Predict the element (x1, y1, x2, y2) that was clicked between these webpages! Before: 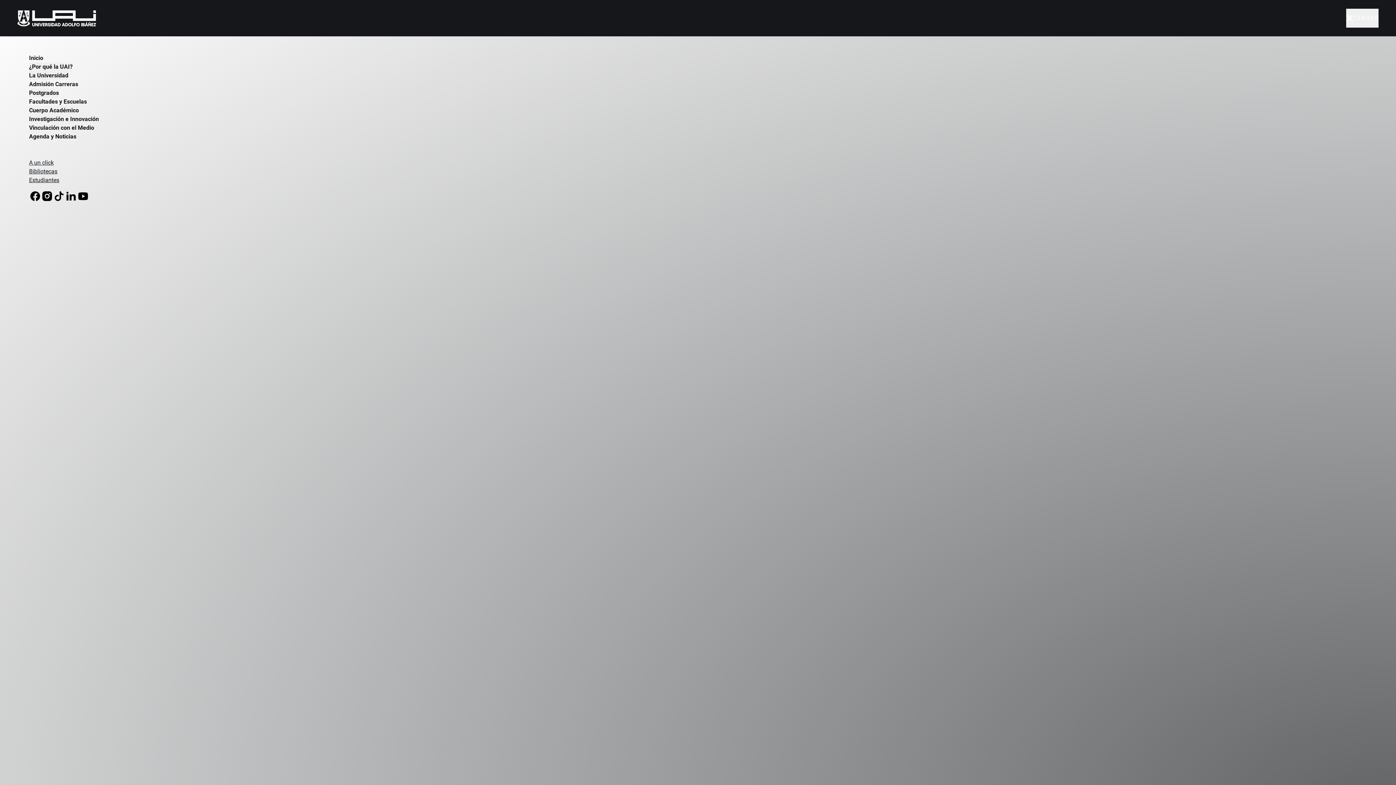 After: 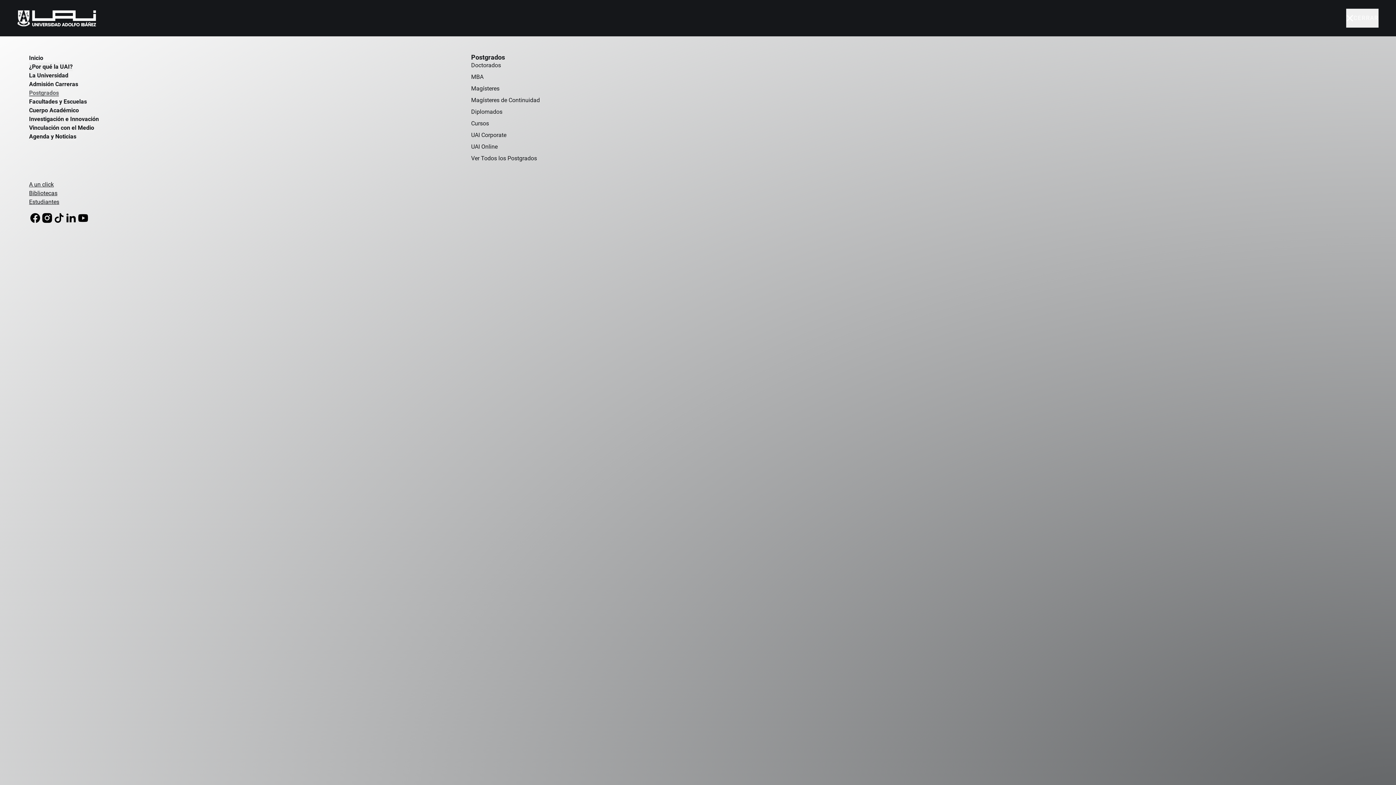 Action: label: Postgrados bbox: (29, 88, 58, 97)